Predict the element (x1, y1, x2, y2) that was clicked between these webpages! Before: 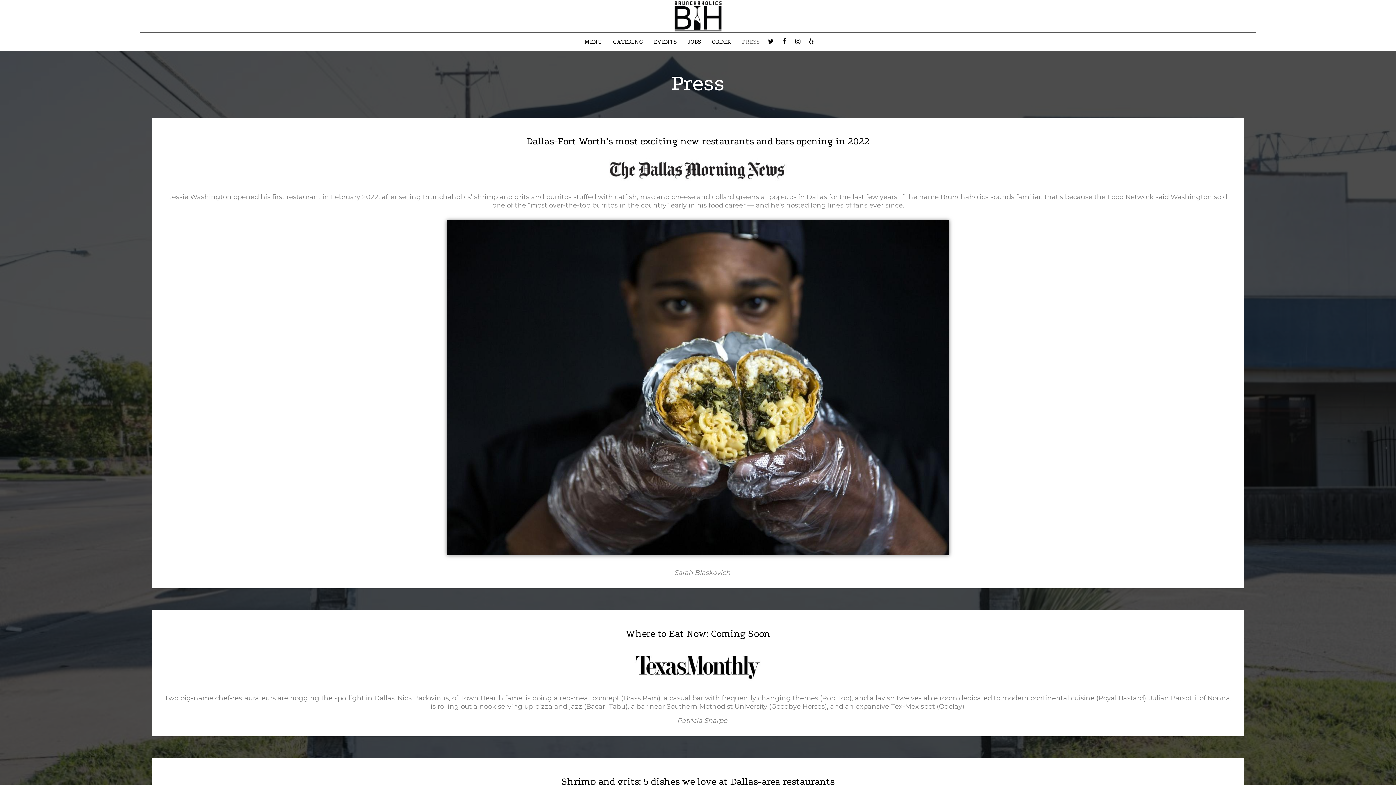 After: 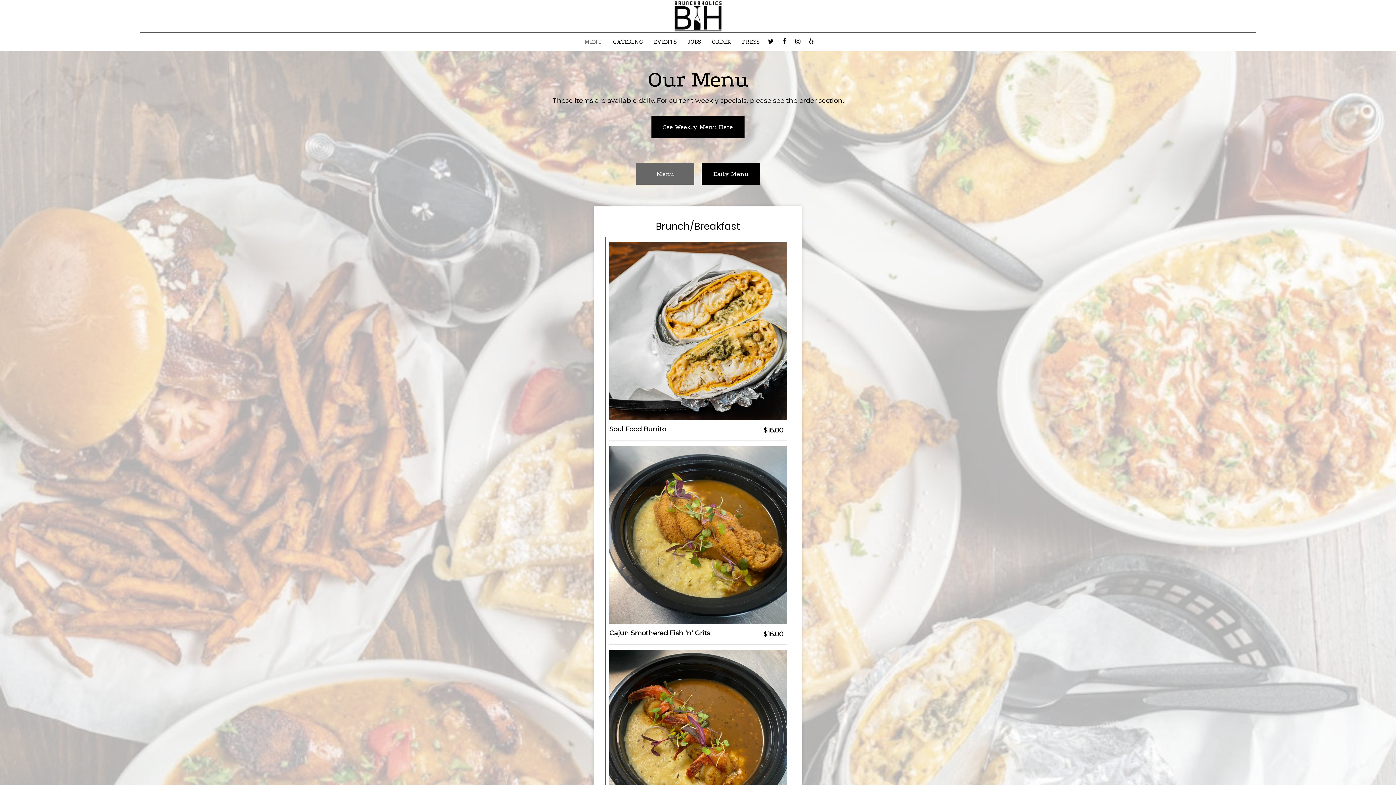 Action: bbox: (579, 38, 607, 45) label: MENU